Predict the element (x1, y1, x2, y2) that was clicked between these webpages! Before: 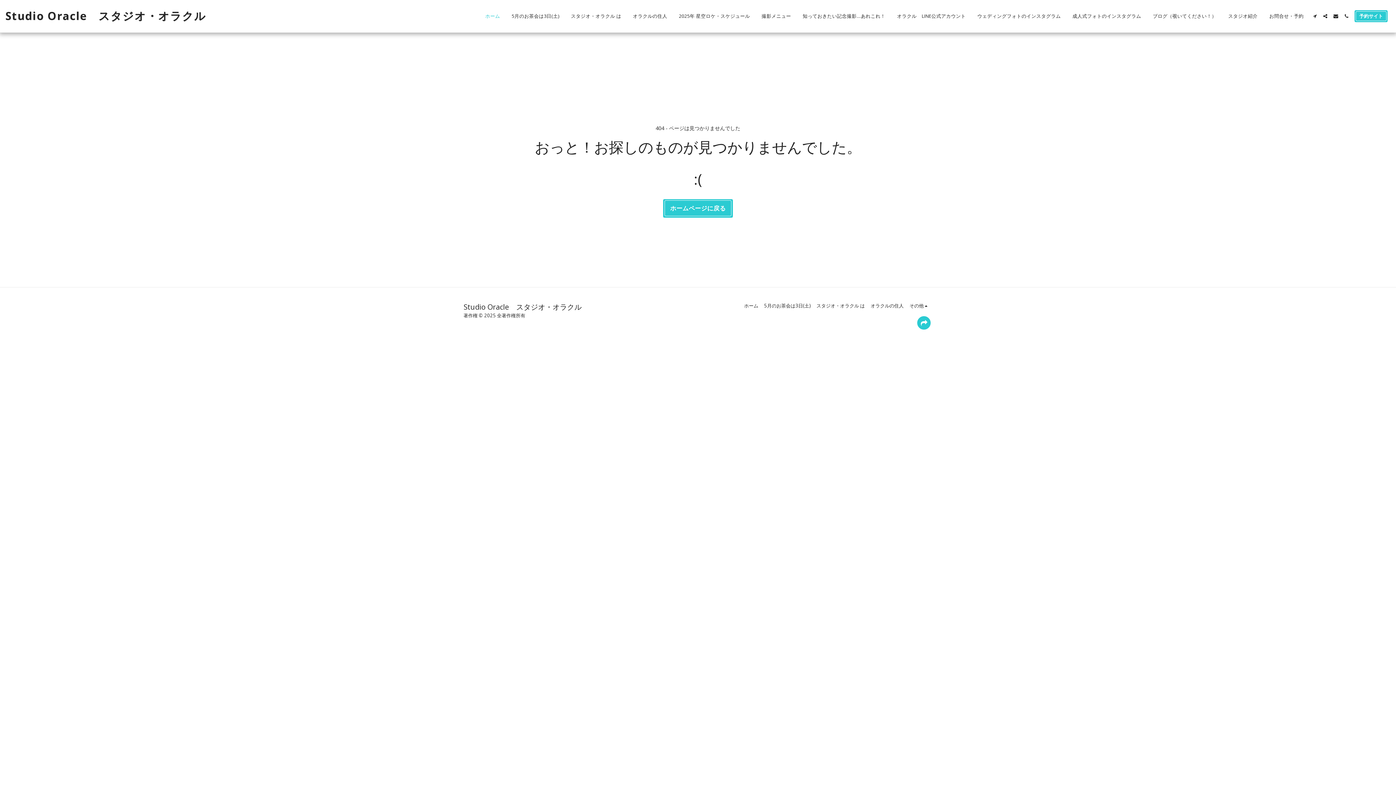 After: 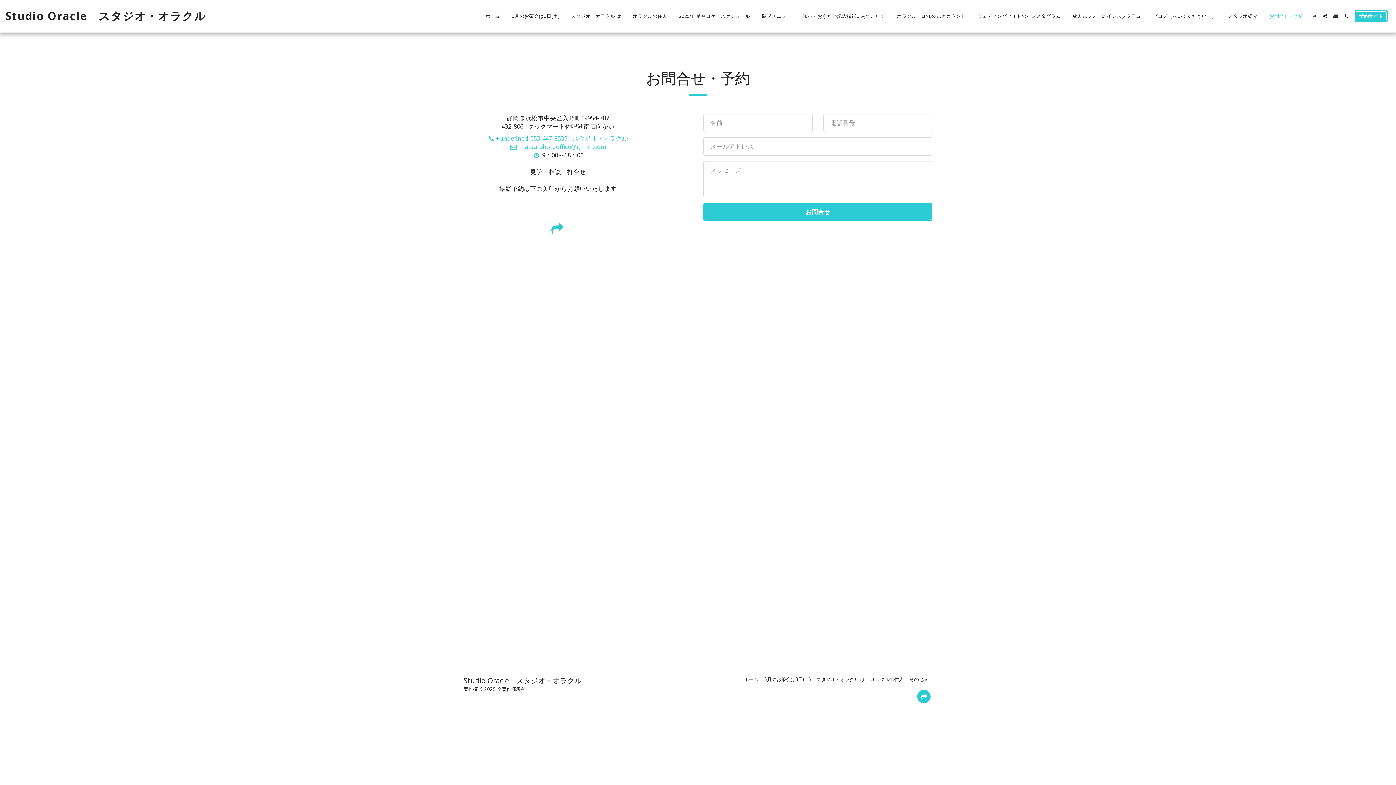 Action: bbox: (1264, 11, 1309, 20) label: お問合せ・予約